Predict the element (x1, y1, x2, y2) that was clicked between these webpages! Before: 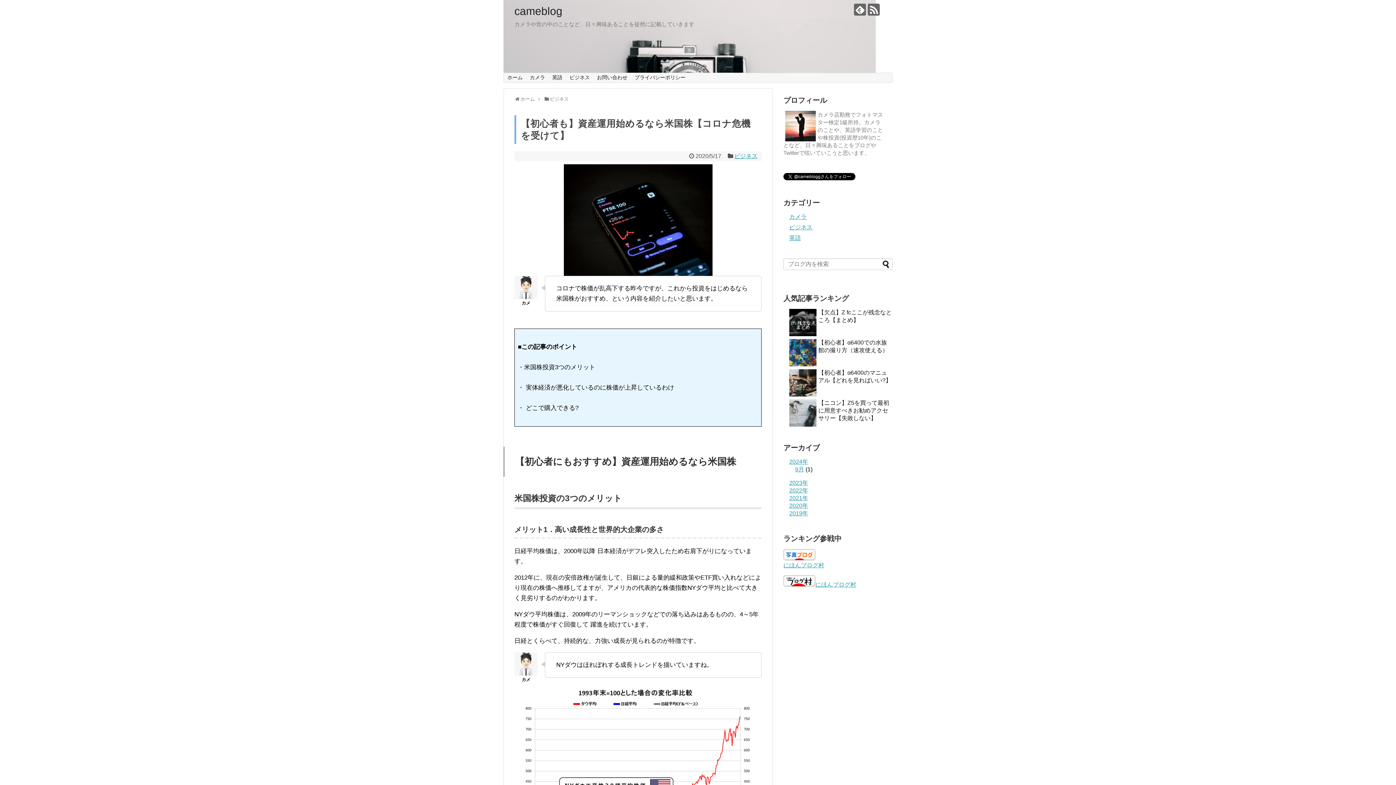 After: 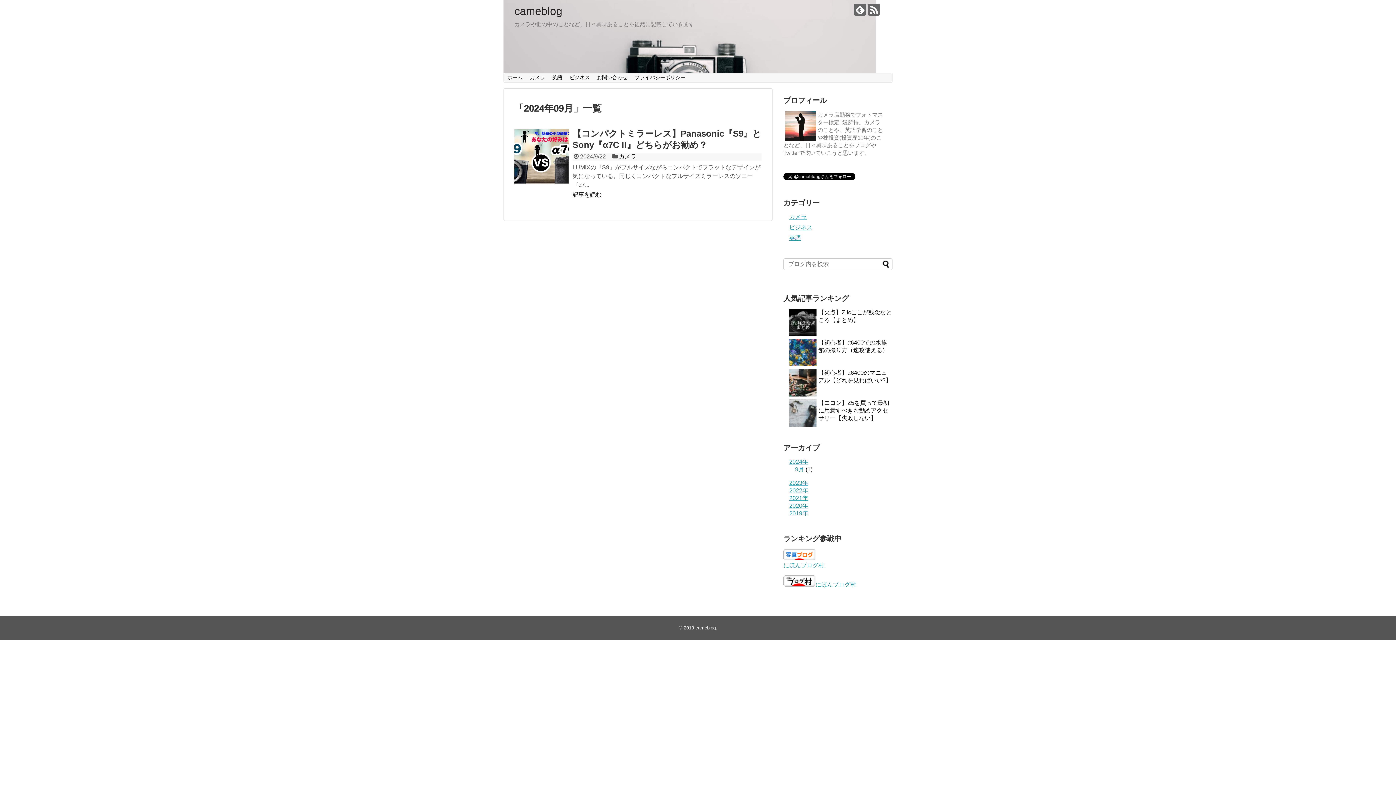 Action: bbox: (795, 466, 804, 472) label: 9月